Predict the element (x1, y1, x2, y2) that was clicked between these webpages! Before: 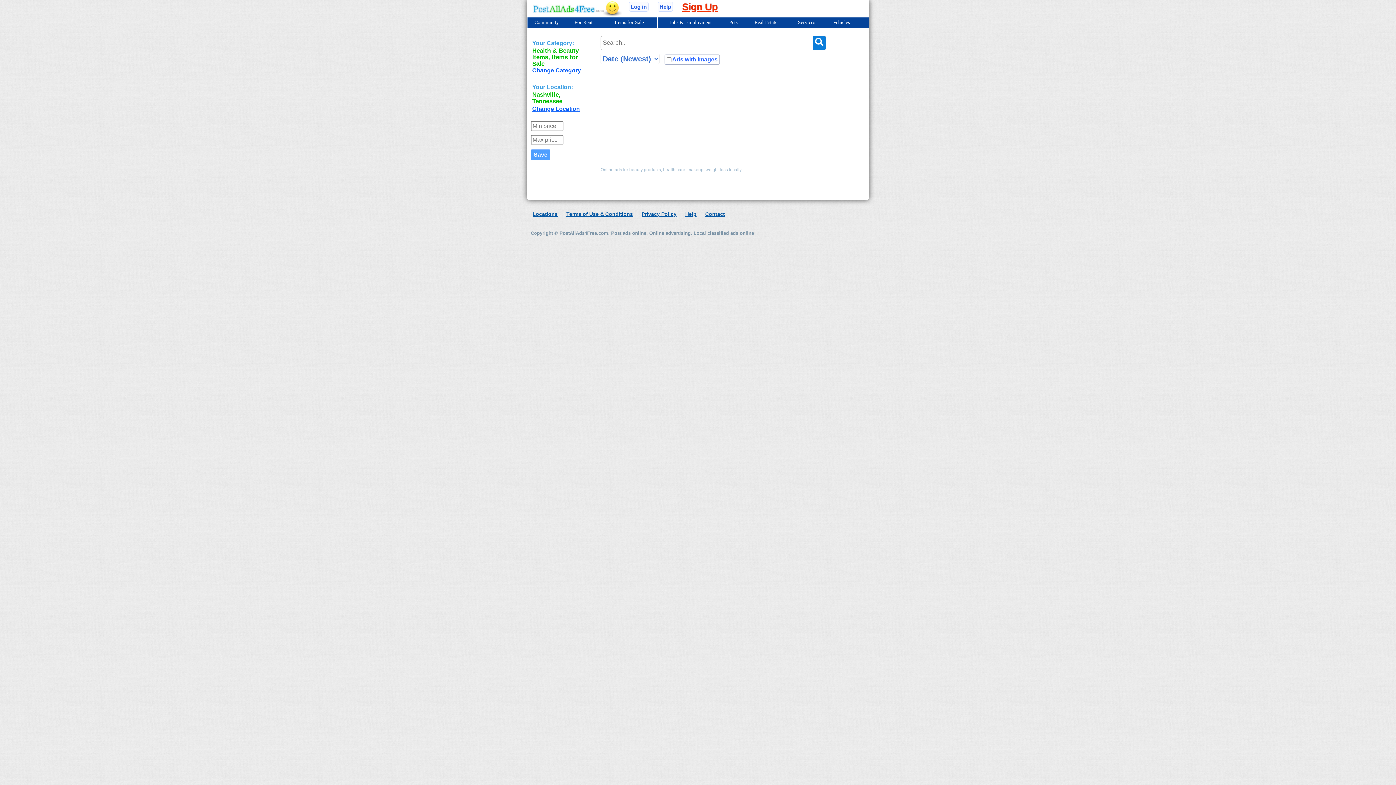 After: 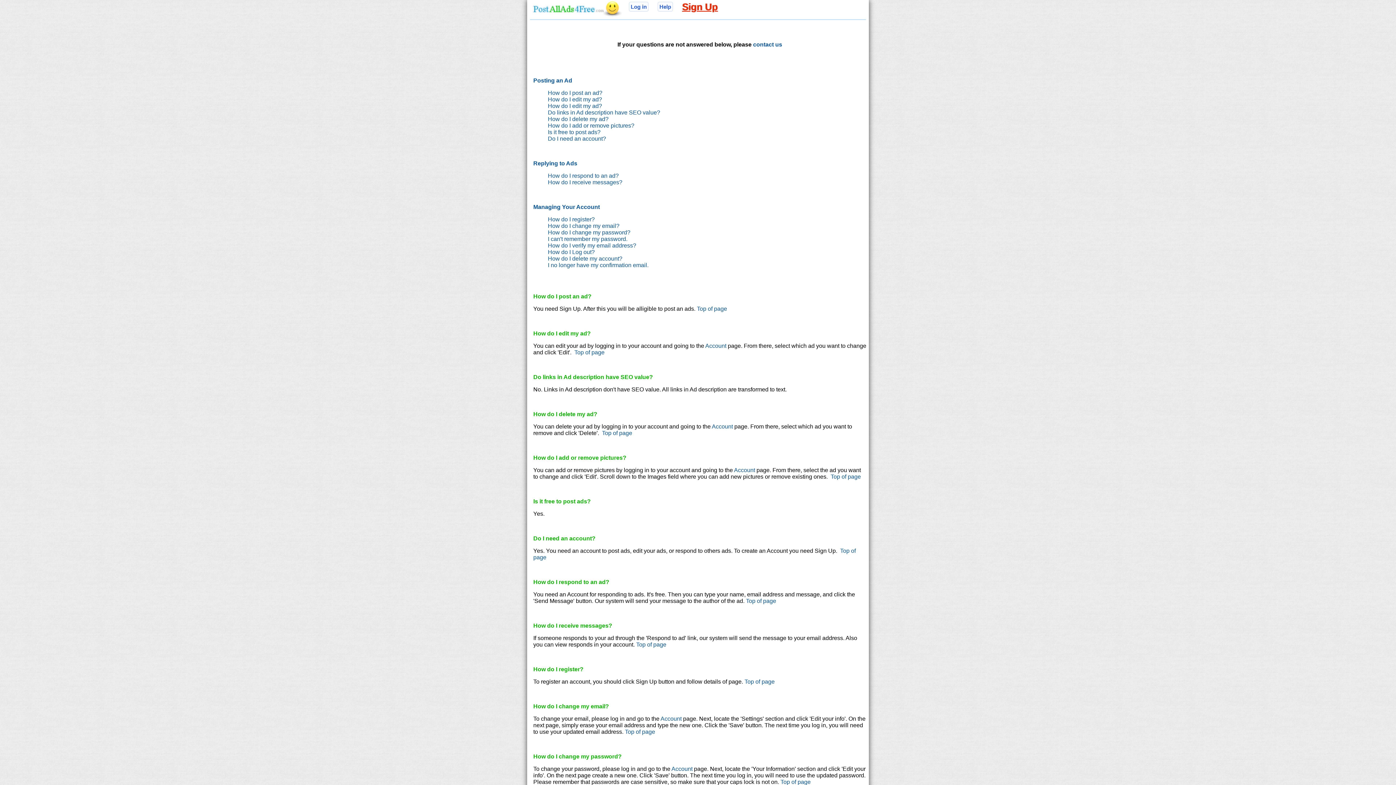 Action: bbox: (685, 211, 696, 217) label: Help